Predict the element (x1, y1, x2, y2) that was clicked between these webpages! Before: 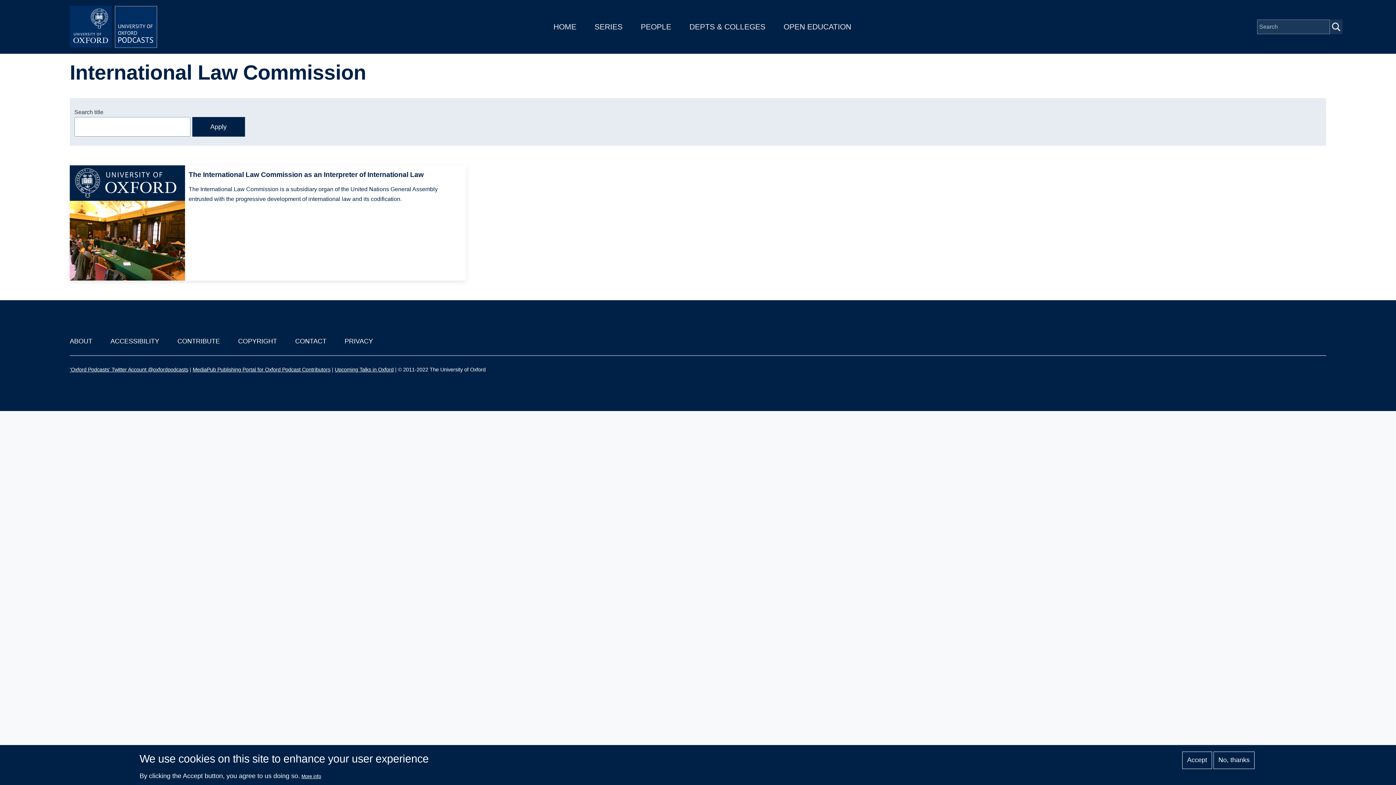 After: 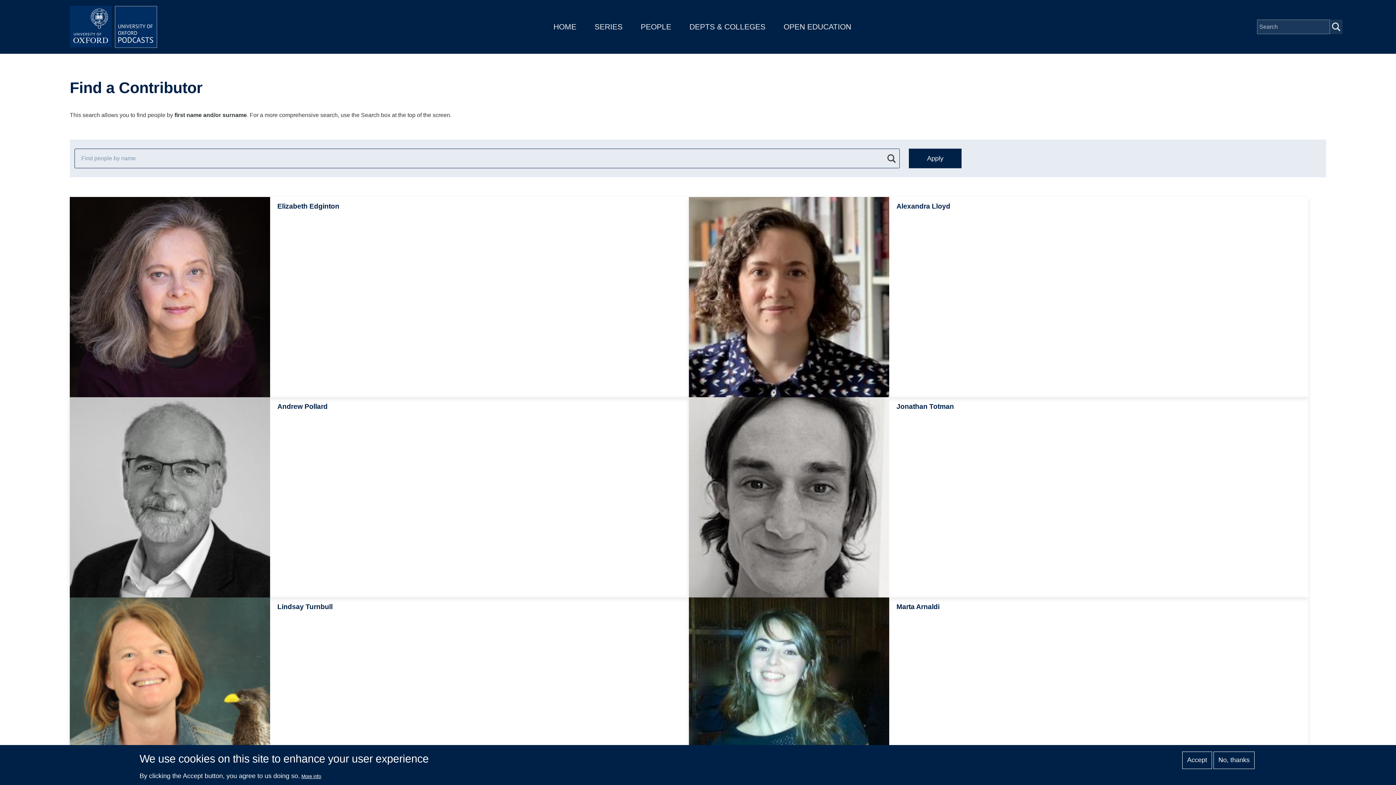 Action: bbox: (640, 22, 671, 30) label: PEOPLE